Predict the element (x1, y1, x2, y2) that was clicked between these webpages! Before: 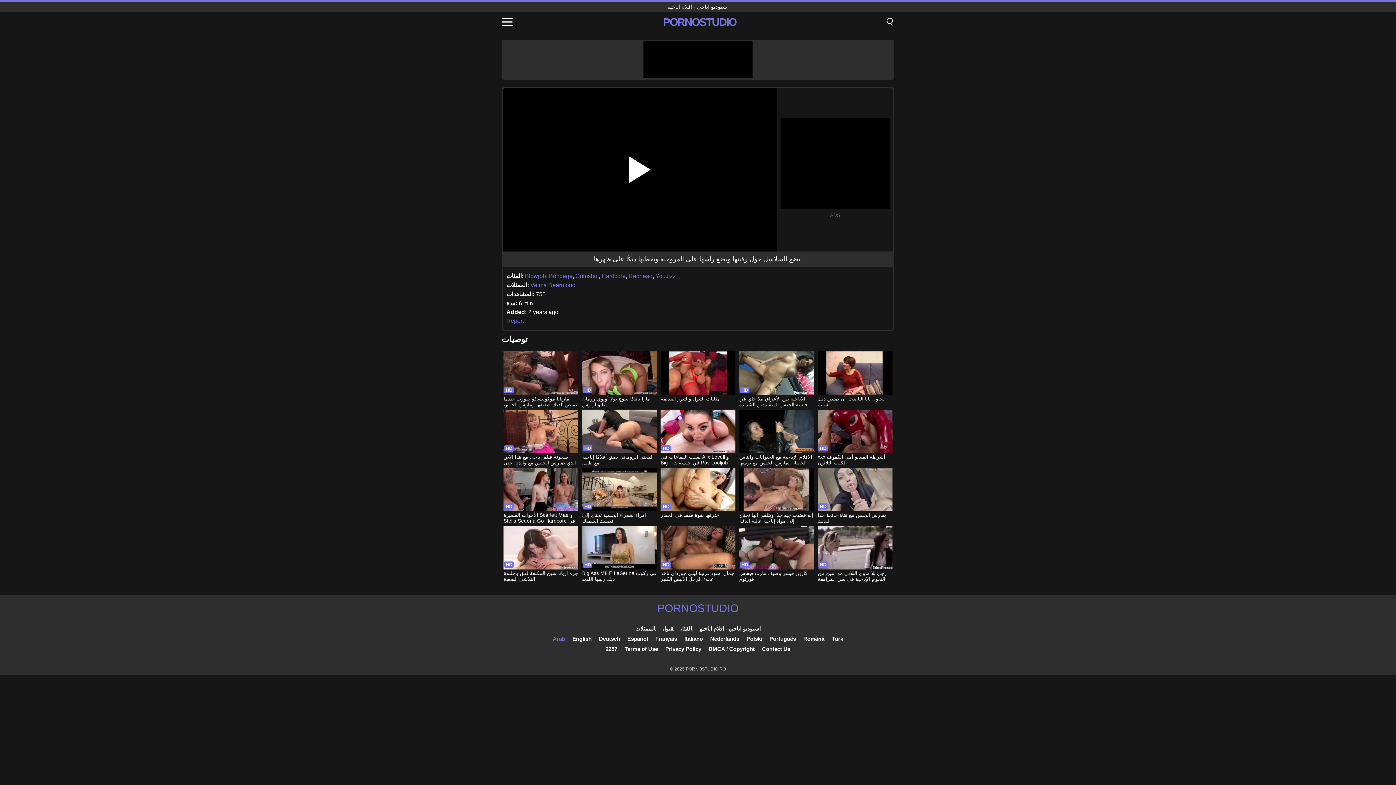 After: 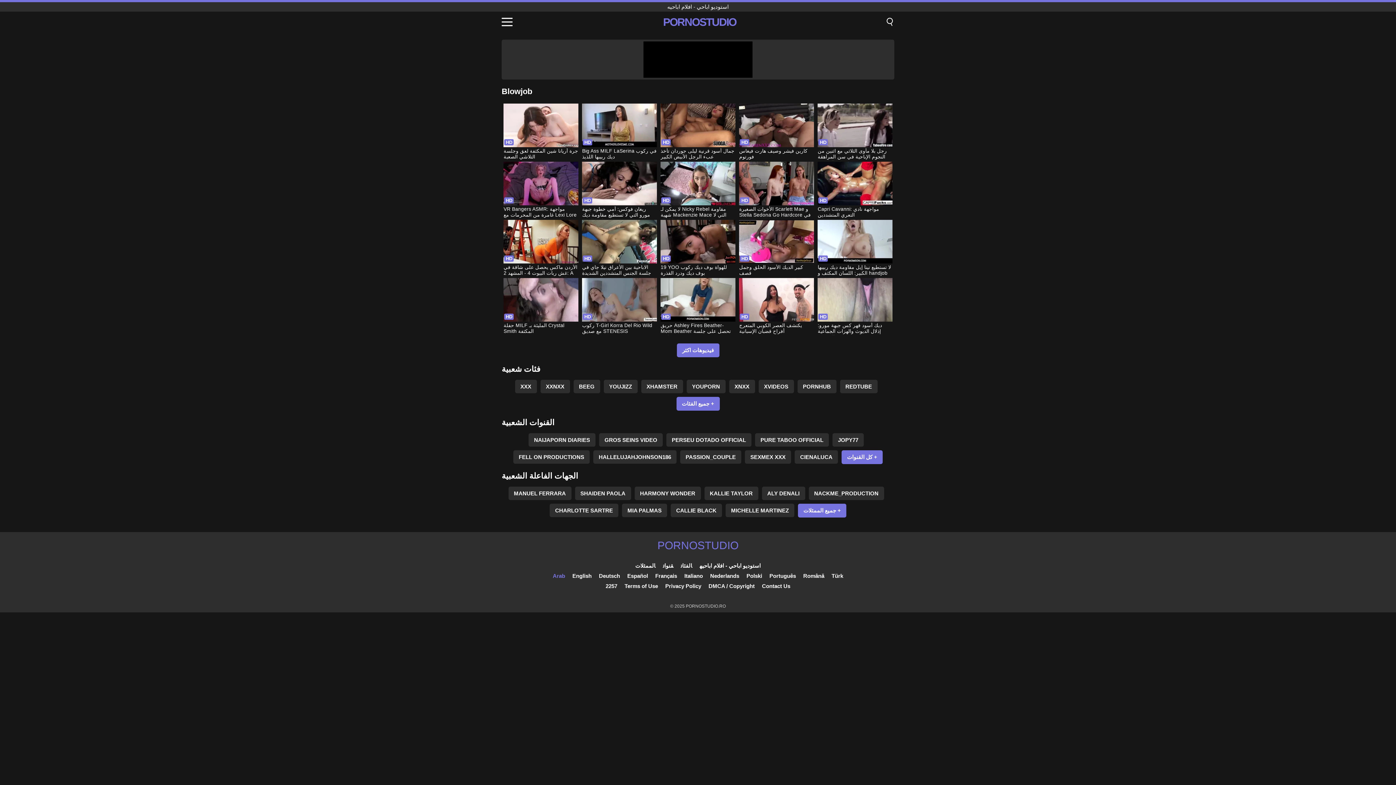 Action: bbox: (525, 273, 546, 279) label: Blowjob